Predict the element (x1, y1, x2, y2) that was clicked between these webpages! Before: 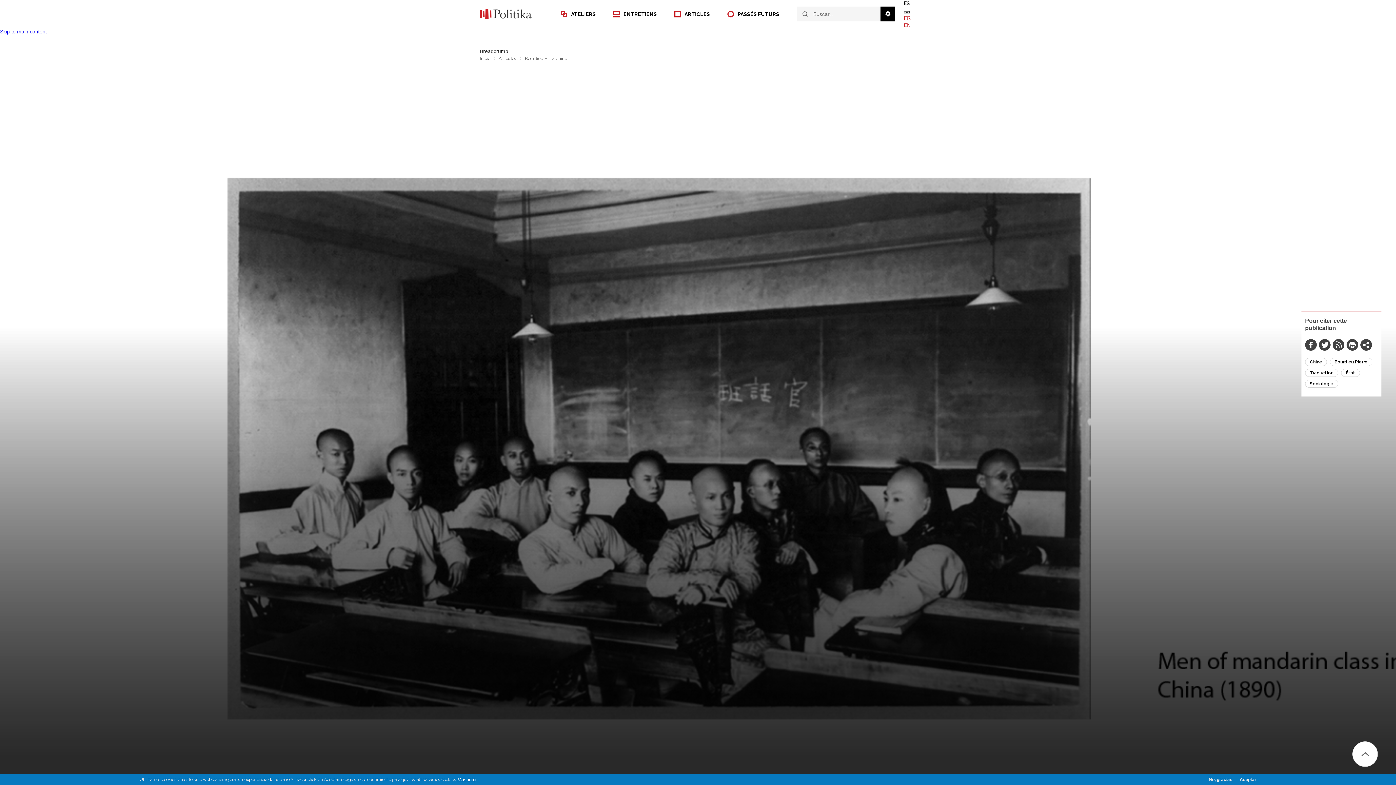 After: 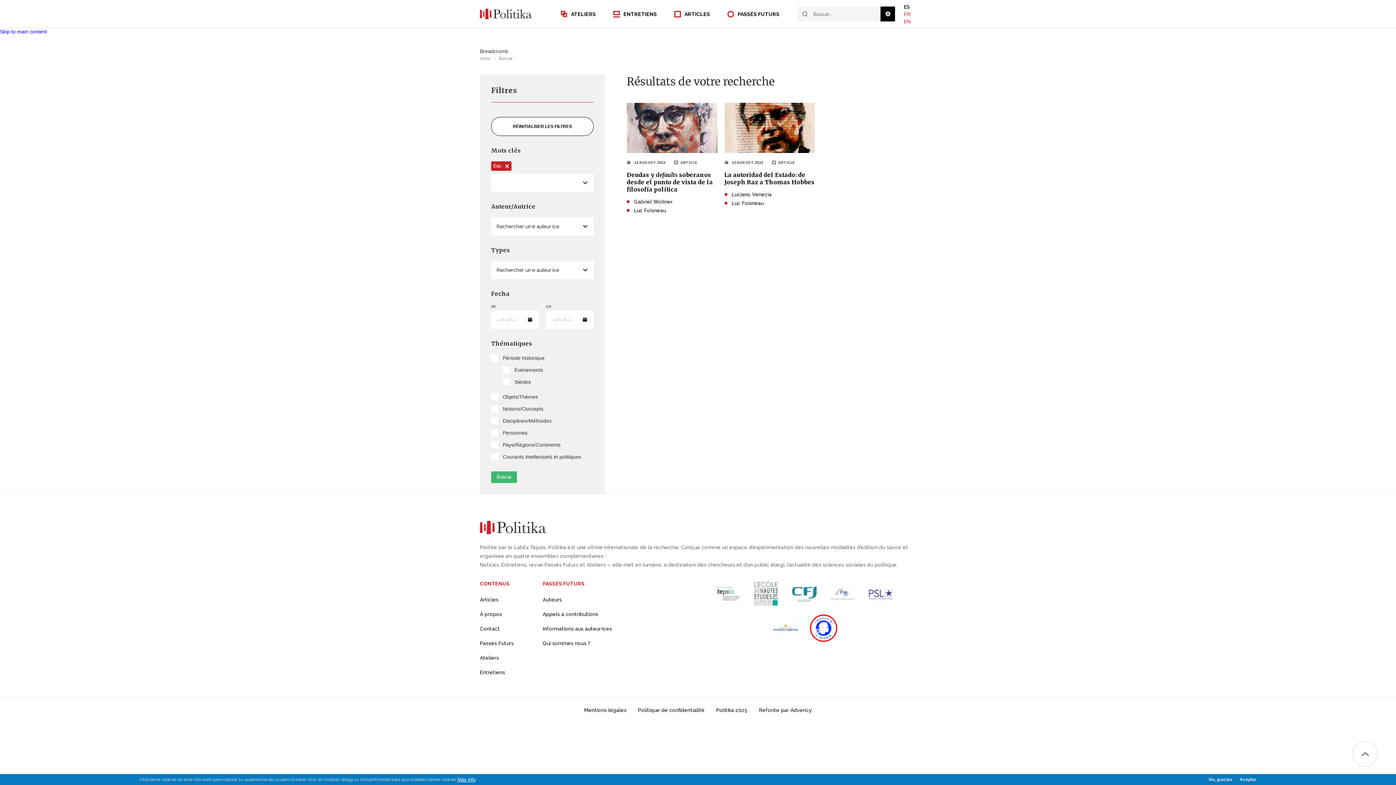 Action: label: État bbox: (1341, 369, 1360, 377)